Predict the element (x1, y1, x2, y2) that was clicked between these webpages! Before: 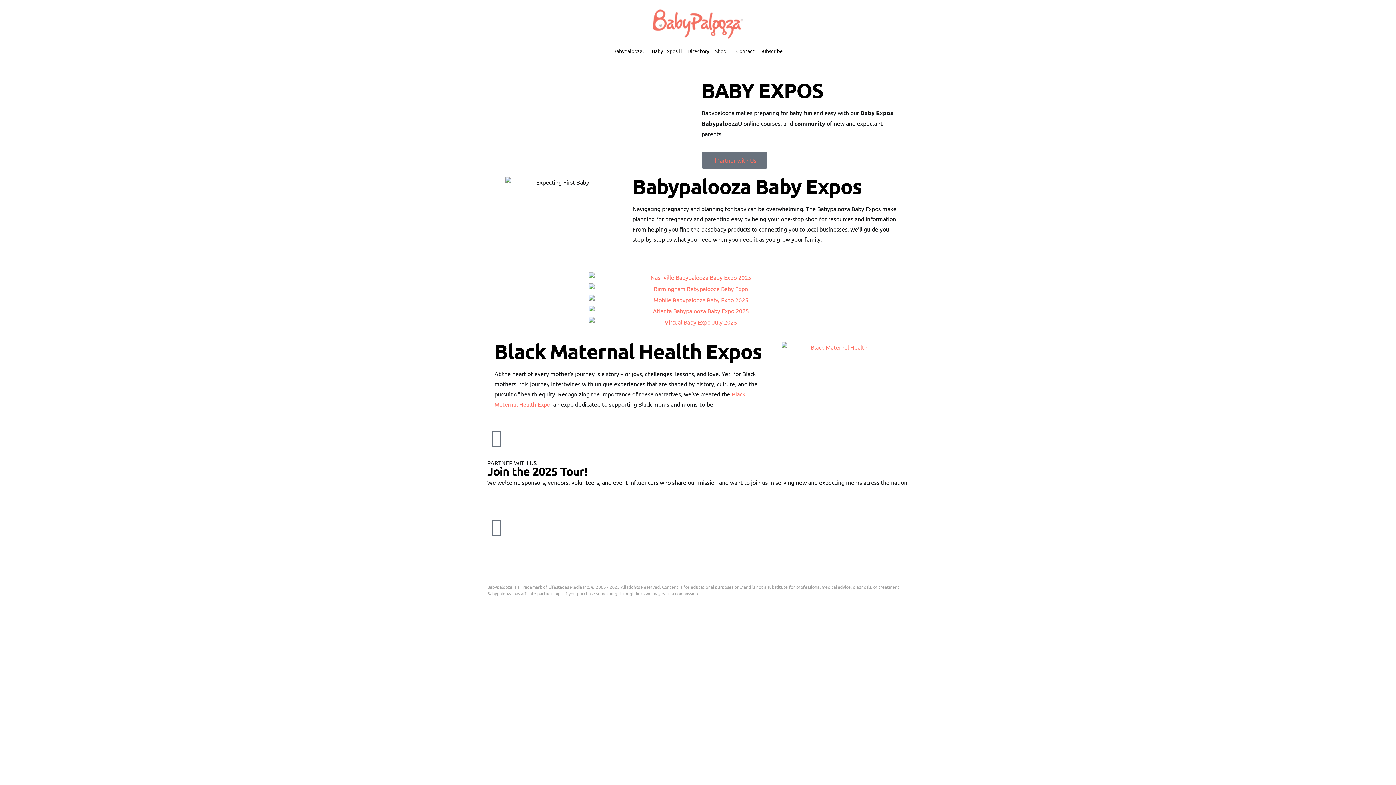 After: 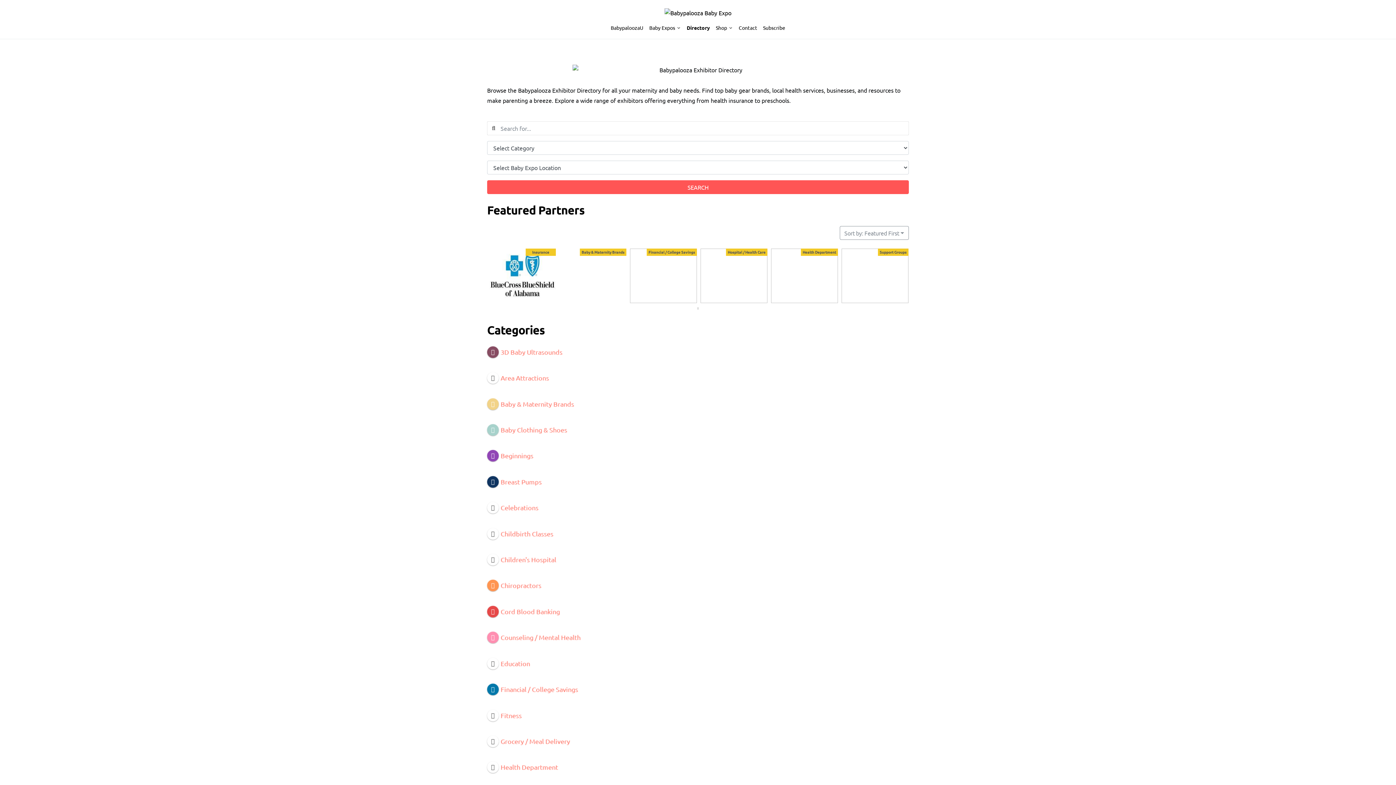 Action: bbox: (684, 40, 712, 61) label: Directory